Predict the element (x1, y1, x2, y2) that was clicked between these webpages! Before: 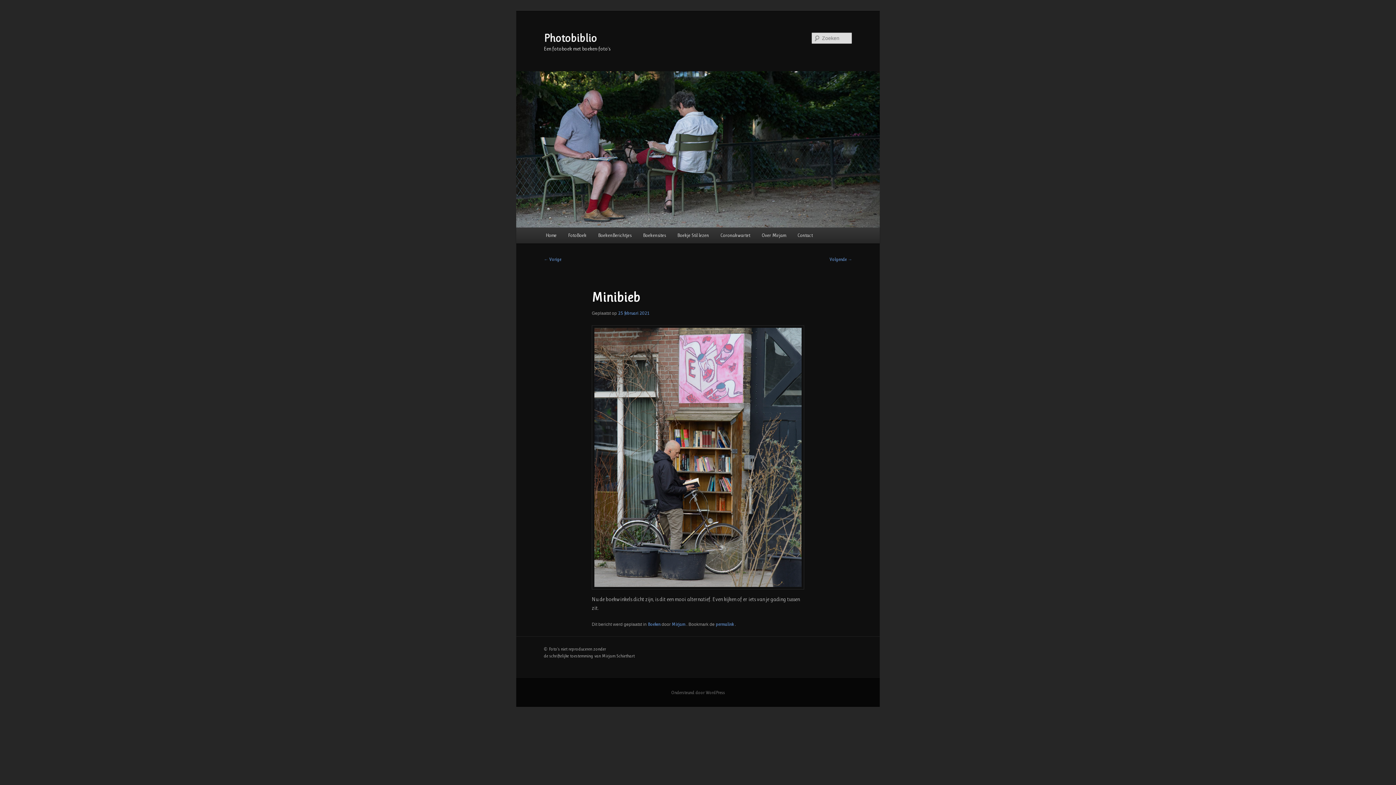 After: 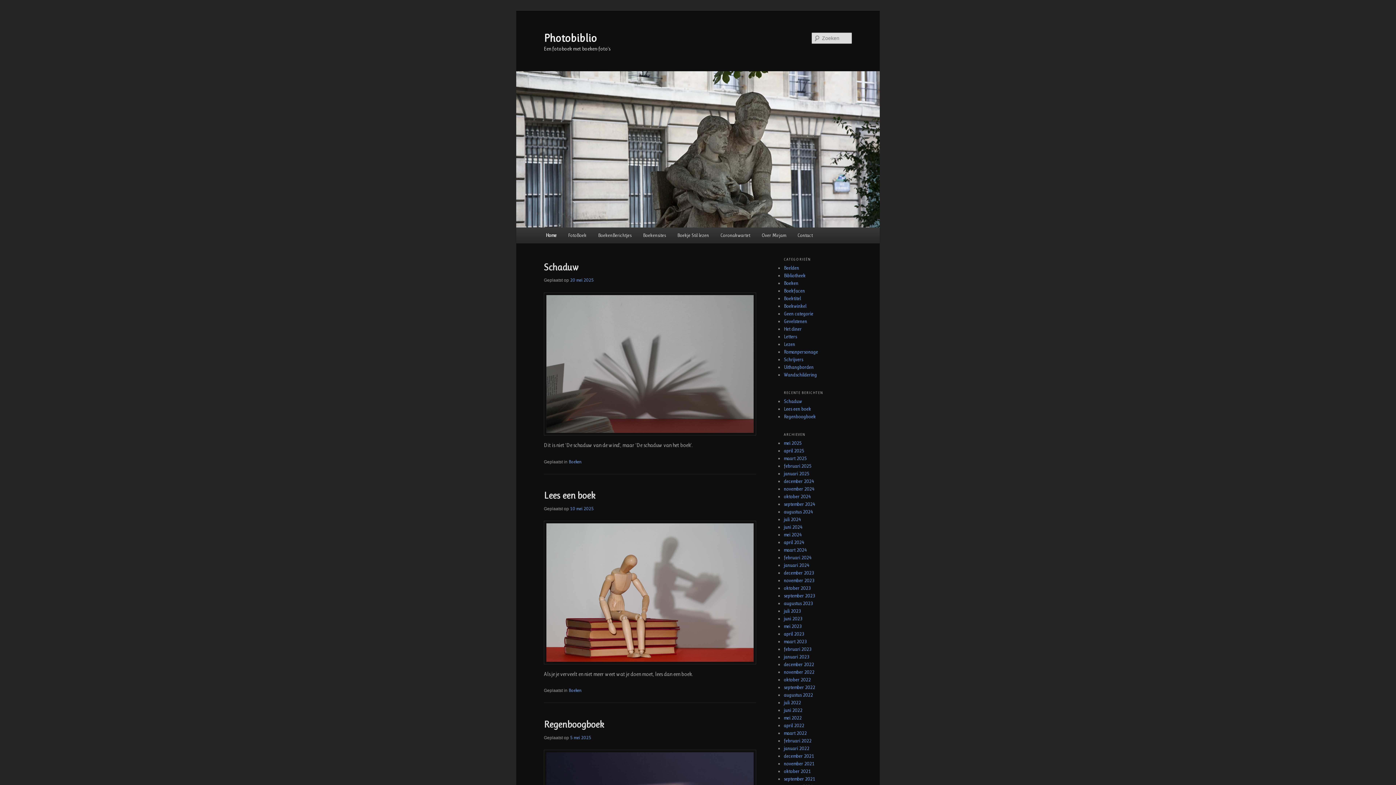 Action: bbox: (516, 71, 880, 227)